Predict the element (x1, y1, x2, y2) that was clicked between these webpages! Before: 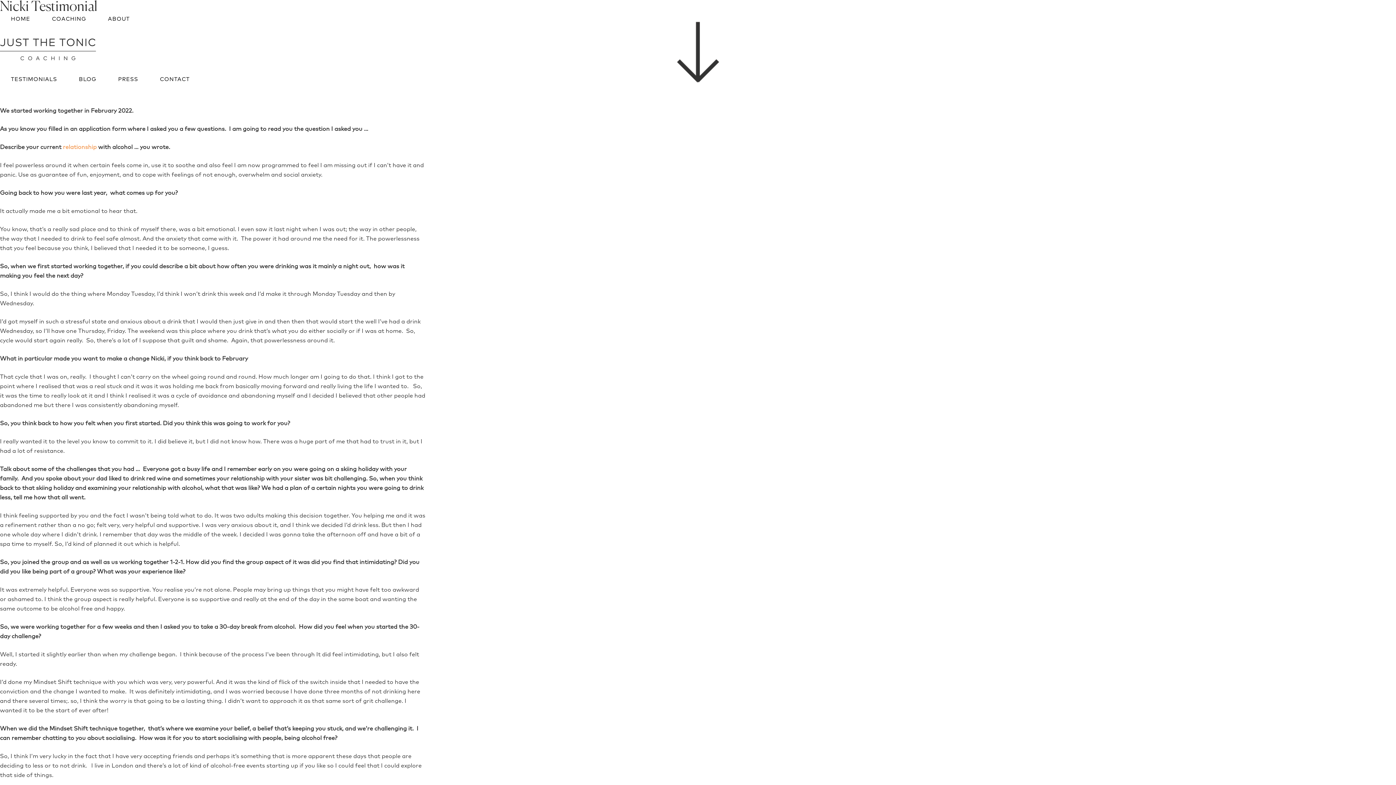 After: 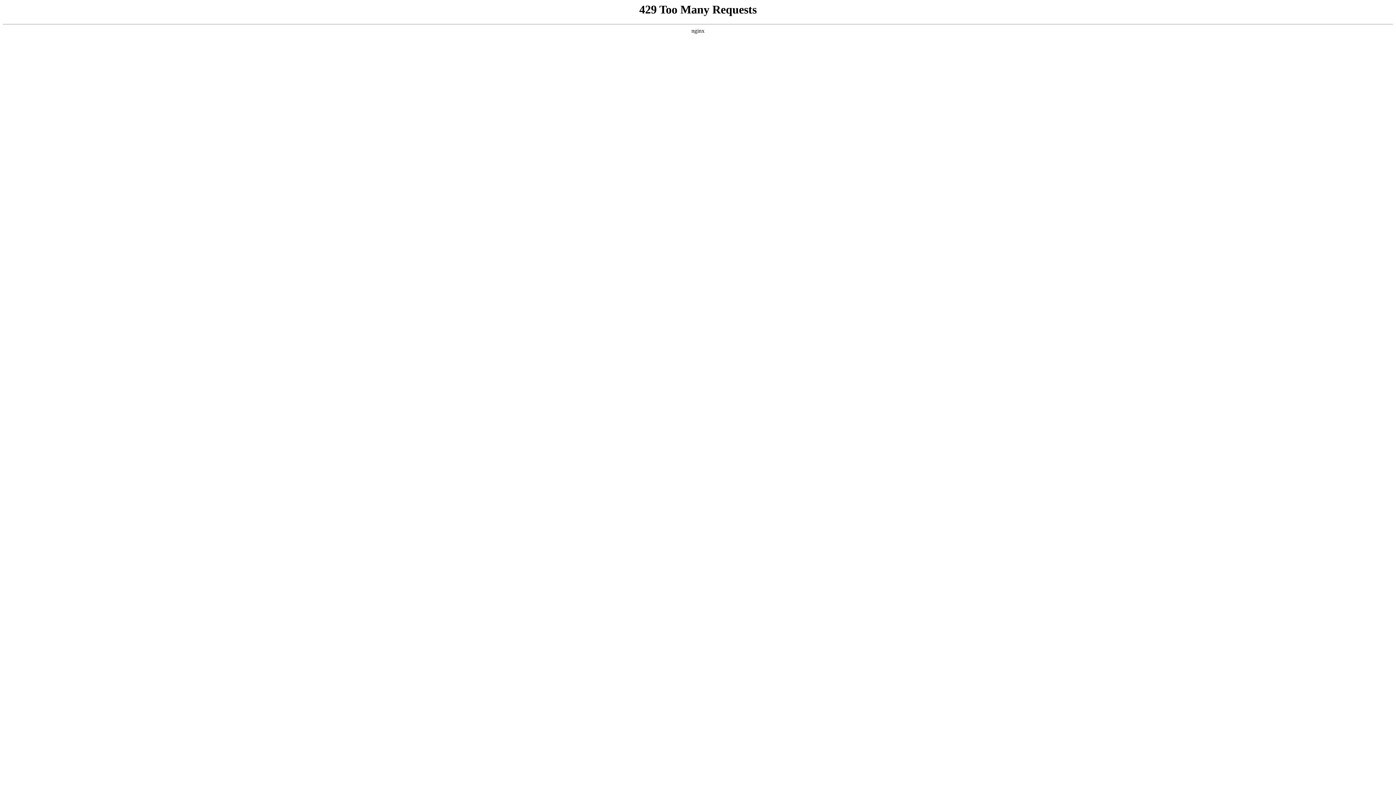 Action: bbox: (0, 71, 68, 88) label: TESTIMONIALS